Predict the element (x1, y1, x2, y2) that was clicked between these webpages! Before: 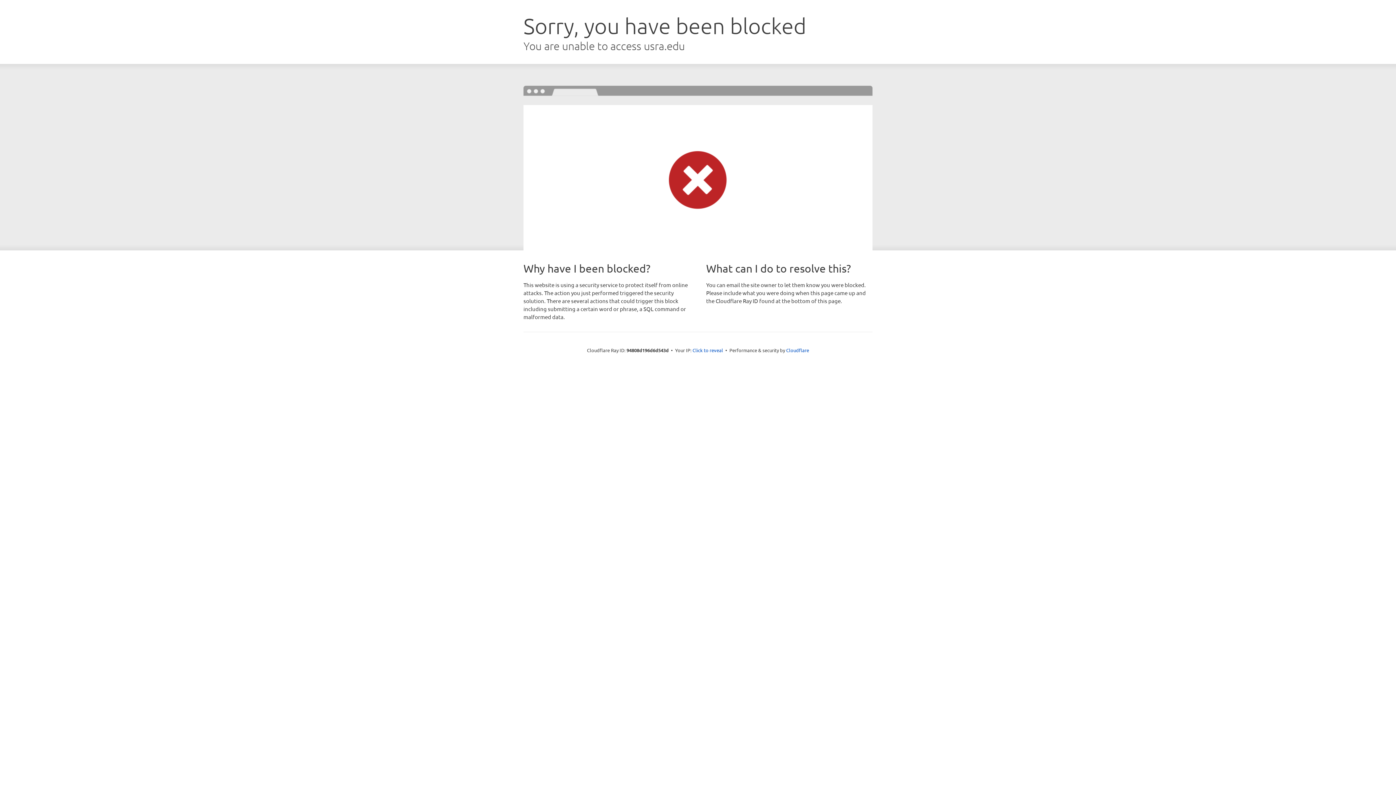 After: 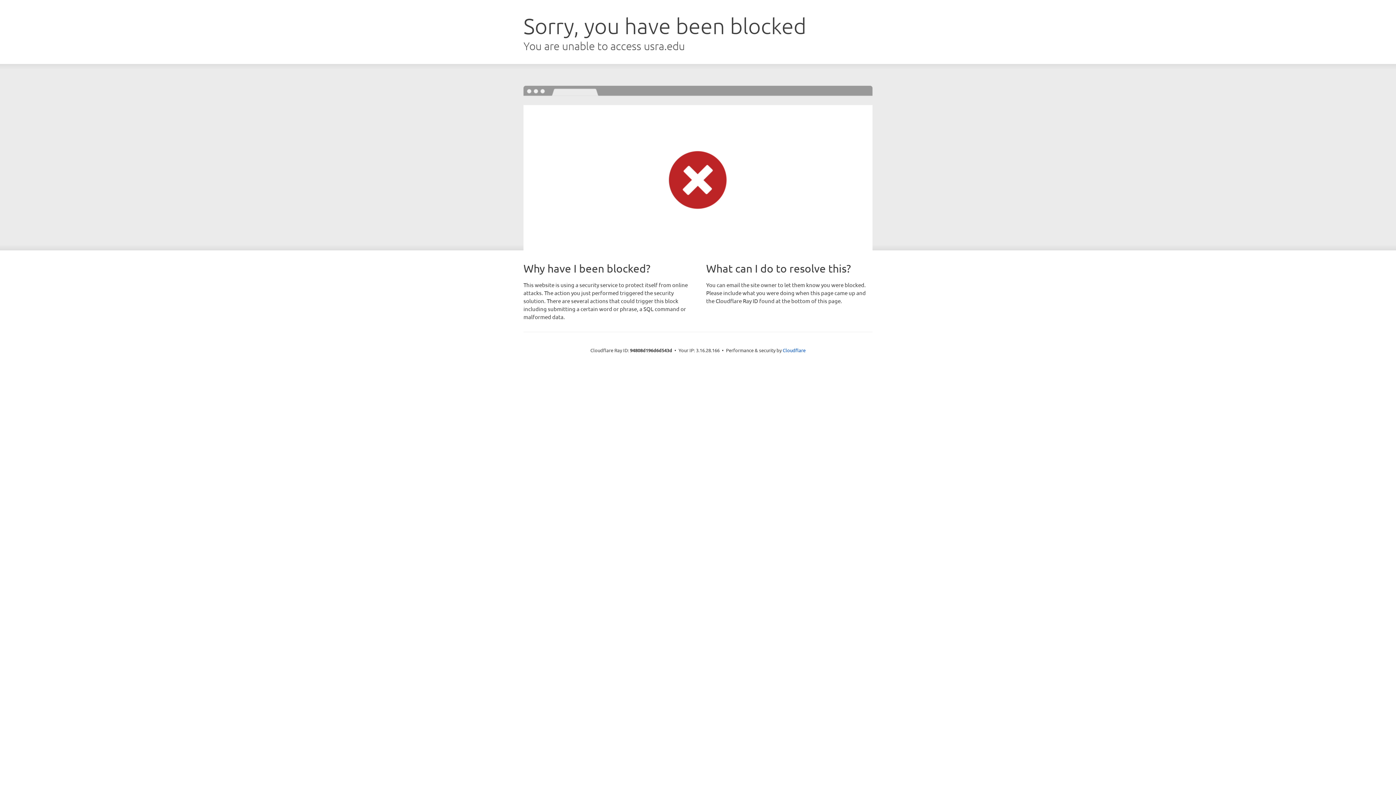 Action: bbox: (692, 346, 723, 353) label: Click to reveal